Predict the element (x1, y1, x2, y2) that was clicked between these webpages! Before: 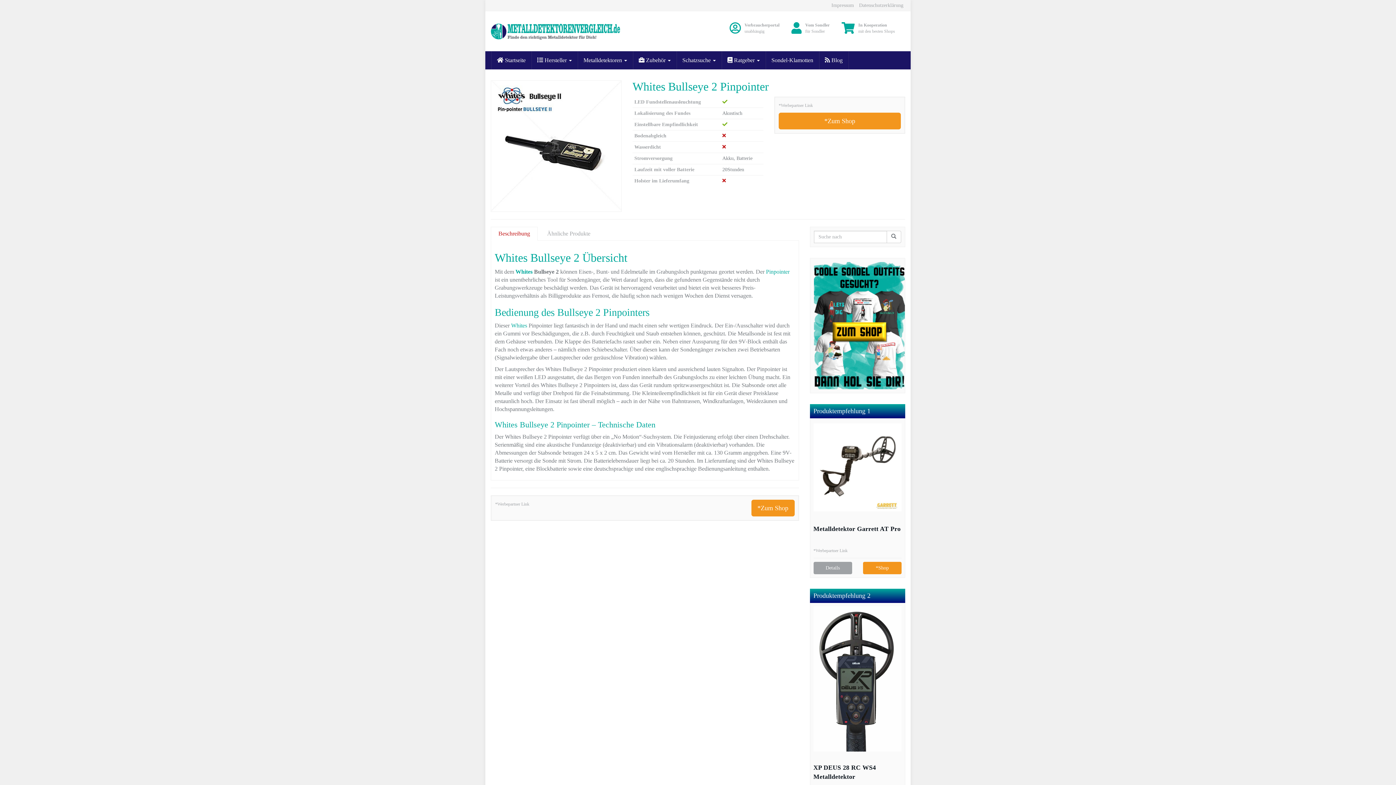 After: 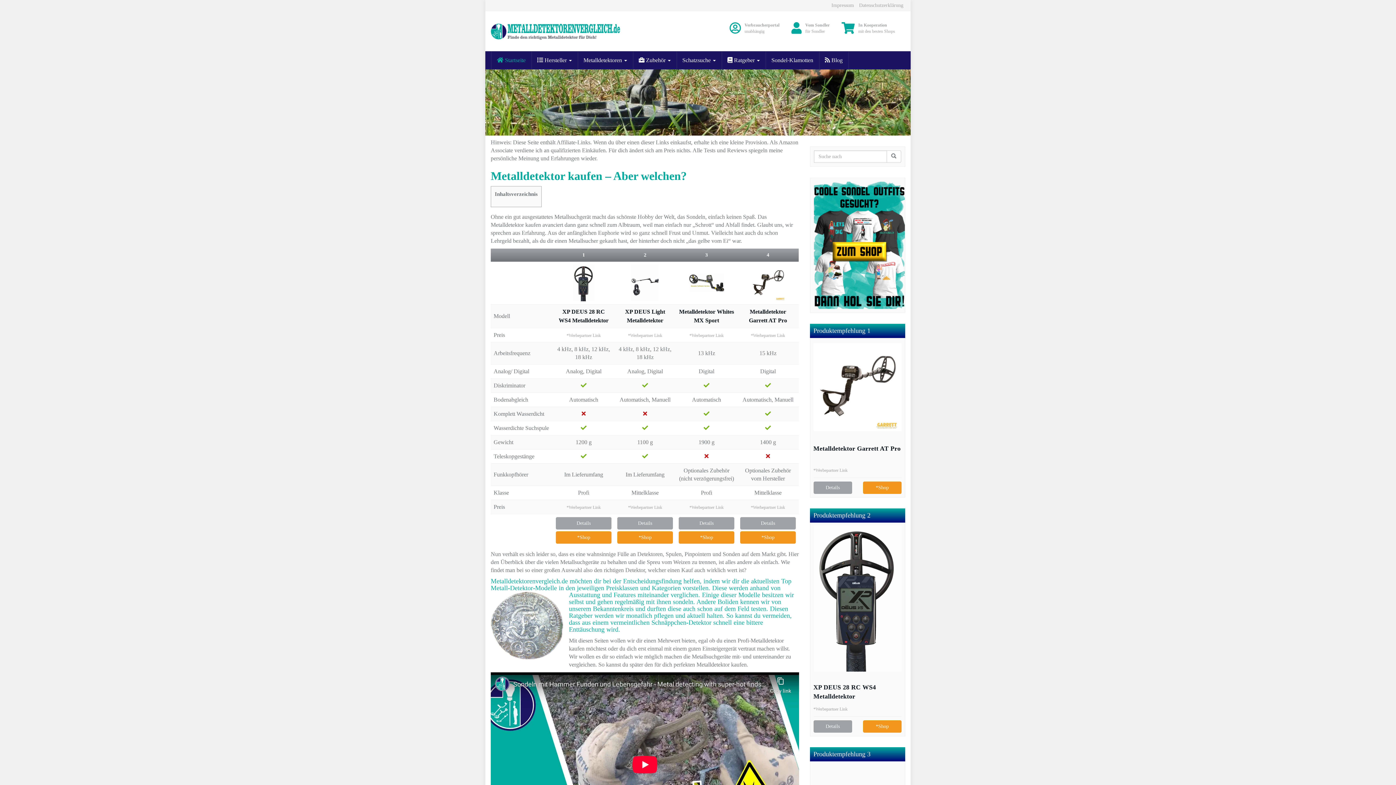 Action: bbox: (490, 22, 621, 40)